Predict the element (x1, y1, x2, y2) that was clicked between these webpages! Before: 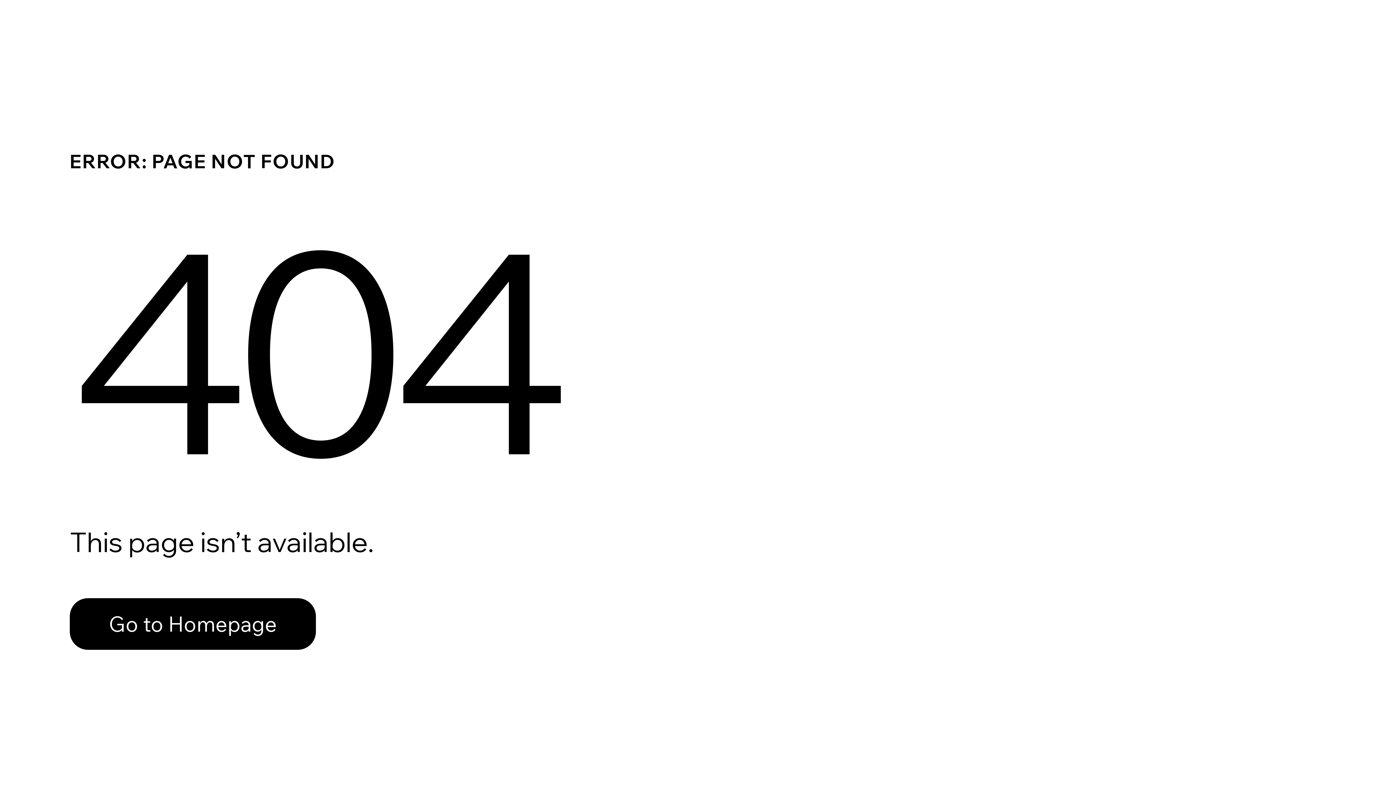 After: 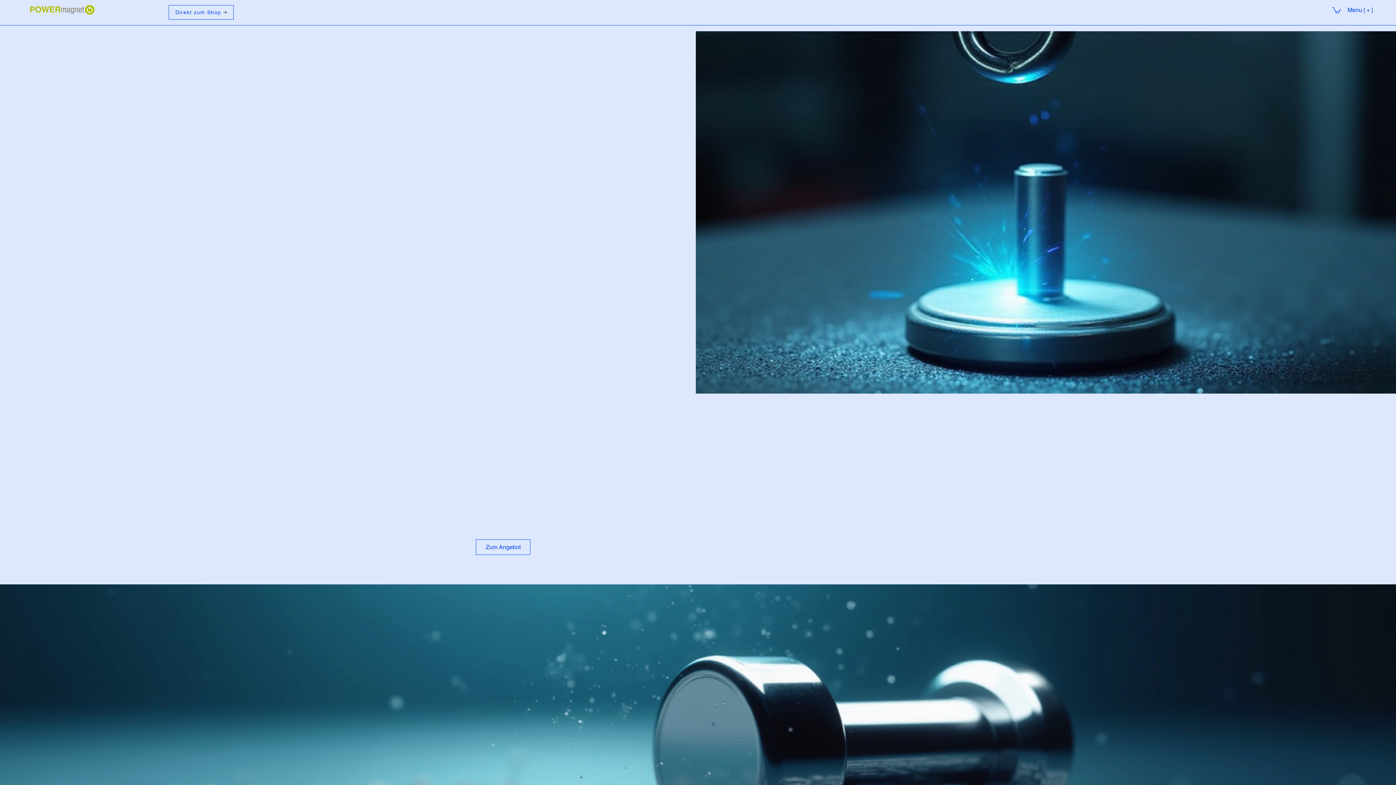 Action: label: Go to Homepage bbox: (69, 598, 316, 650)